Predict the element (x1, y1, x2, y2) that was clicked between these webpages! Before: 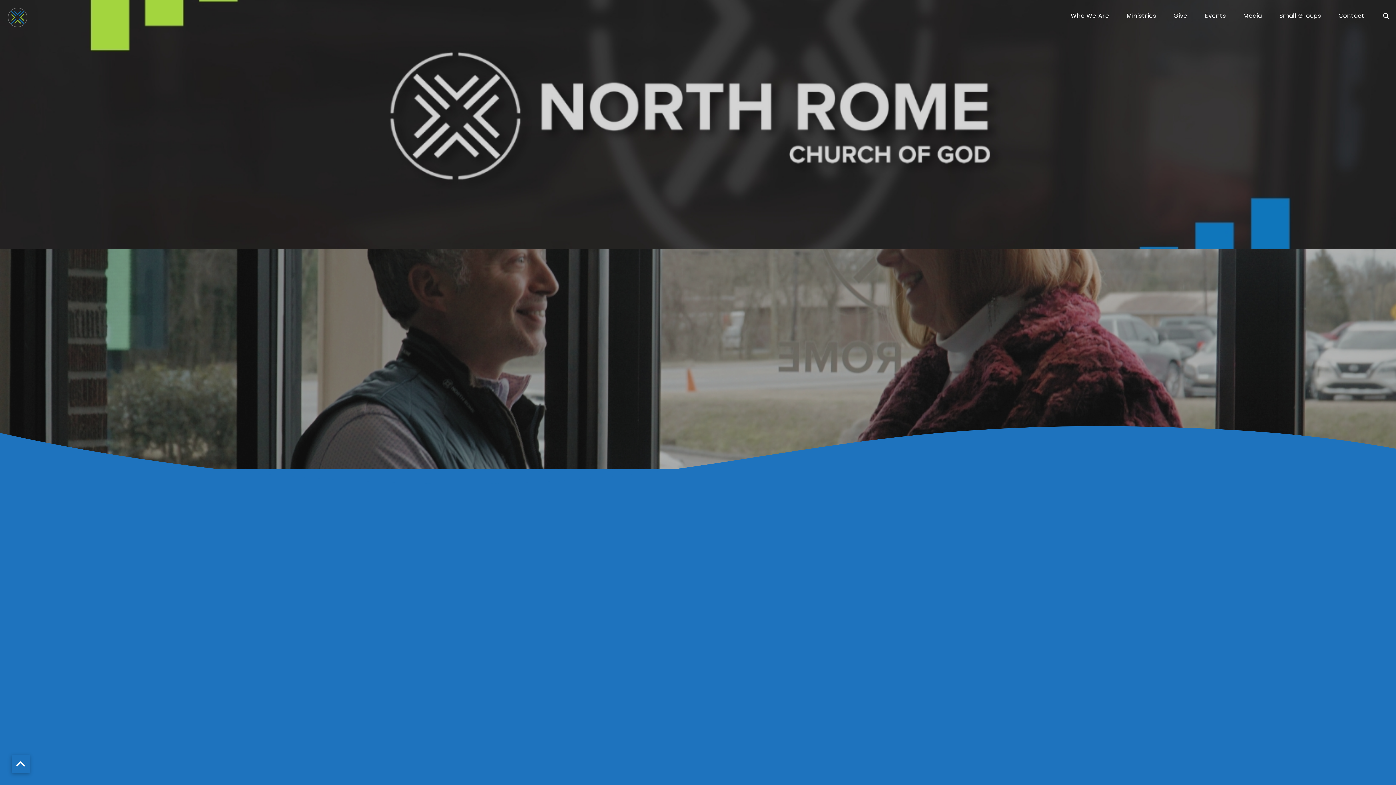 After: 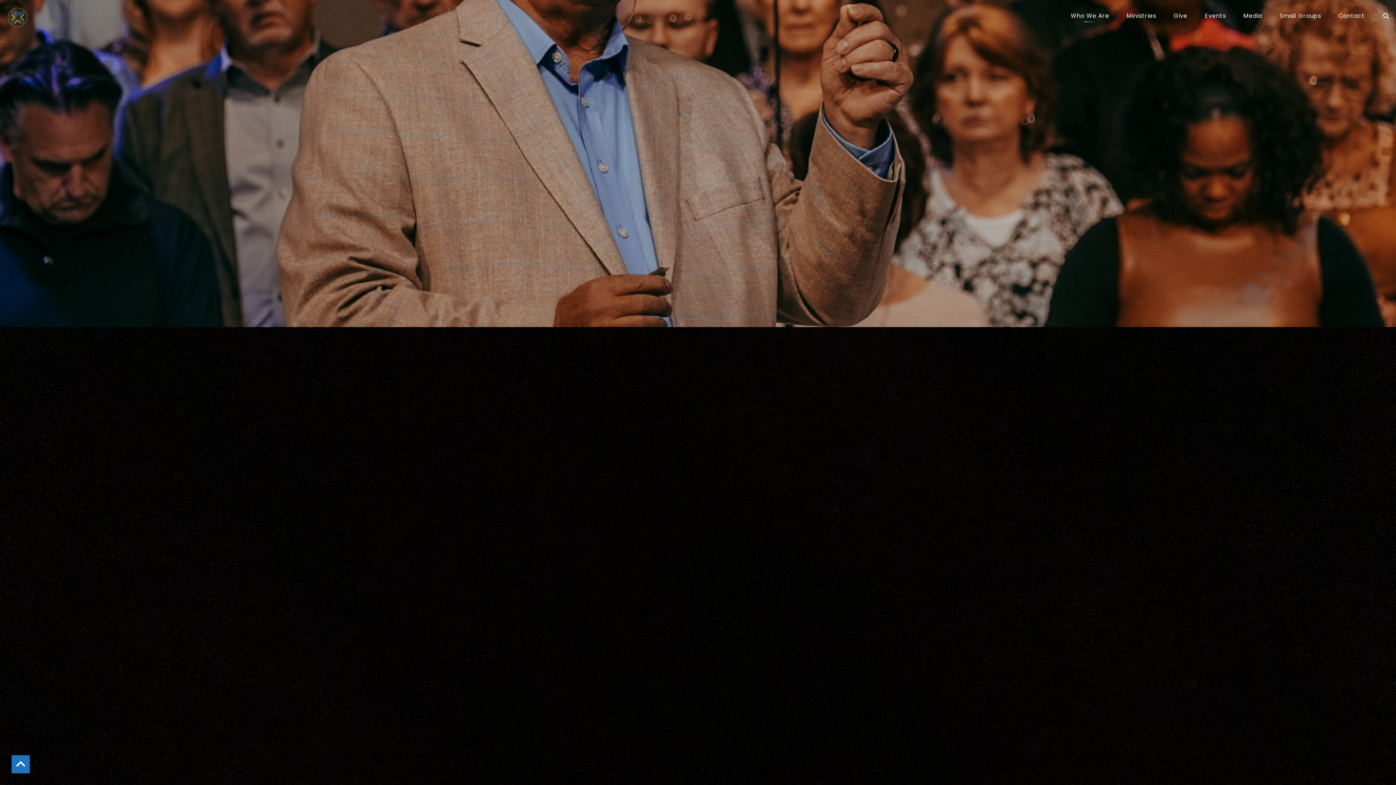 Action: label: More About Us bbox: (571, 355, 635, 373)